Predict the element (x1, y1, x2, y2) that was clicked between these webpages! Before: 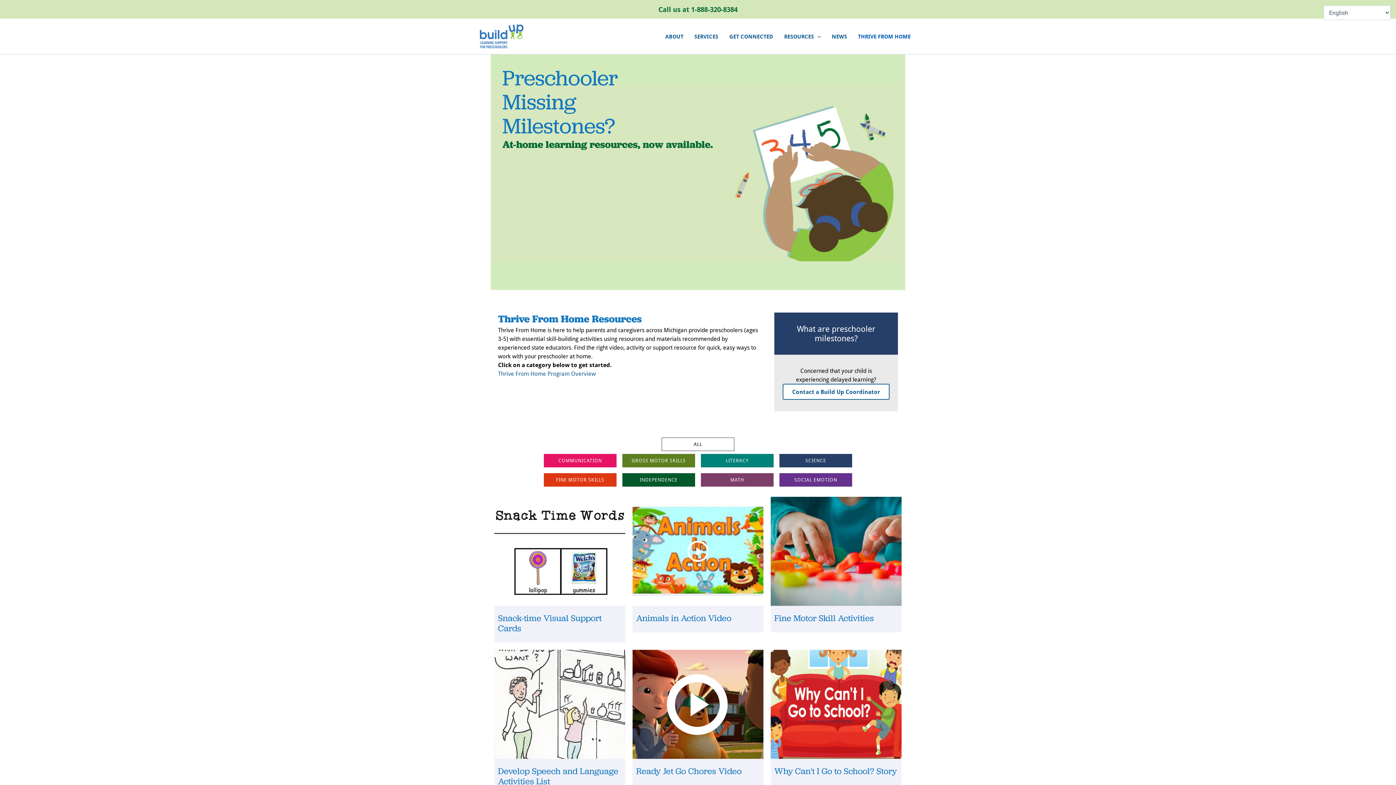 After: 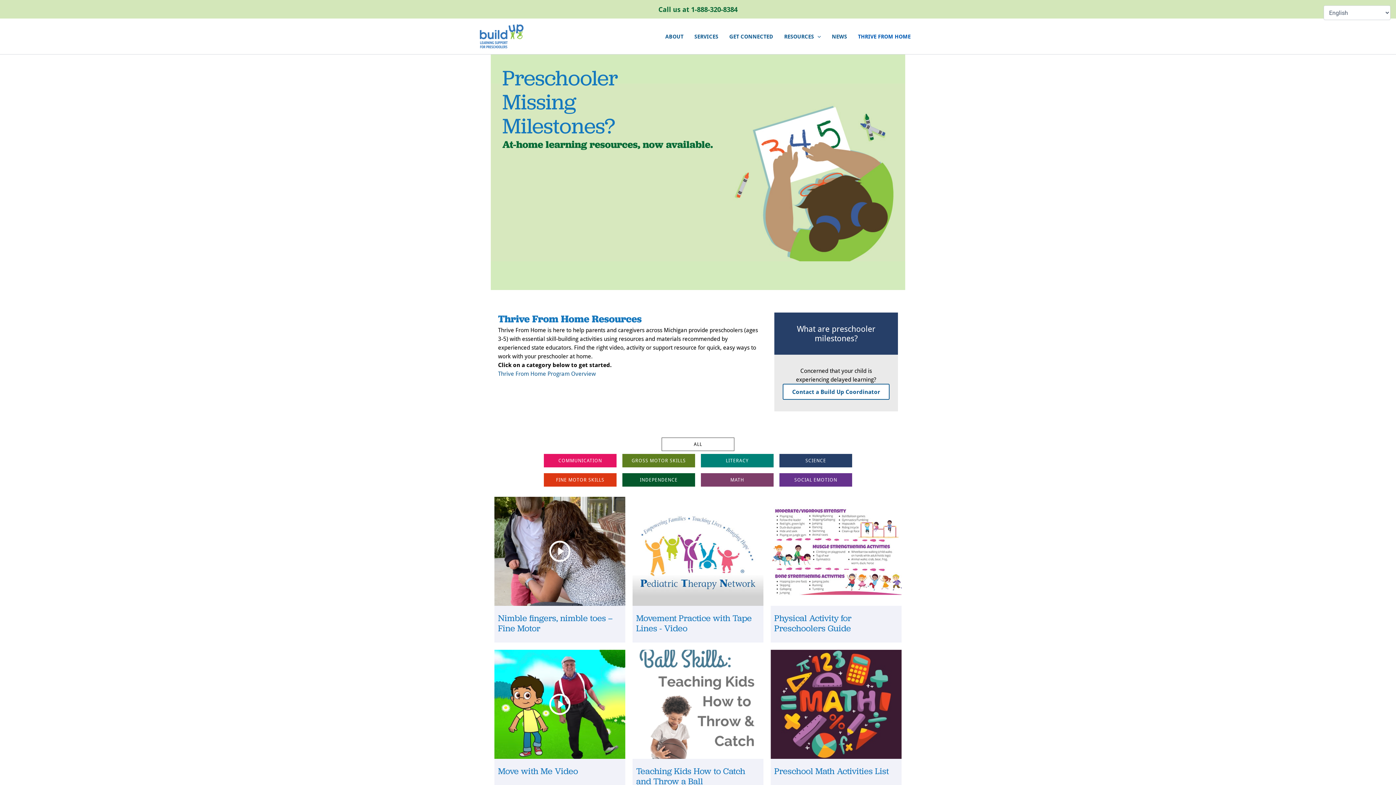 Action: bbox: (852, 21, 916, 50) label: THRIVE FROM HOME